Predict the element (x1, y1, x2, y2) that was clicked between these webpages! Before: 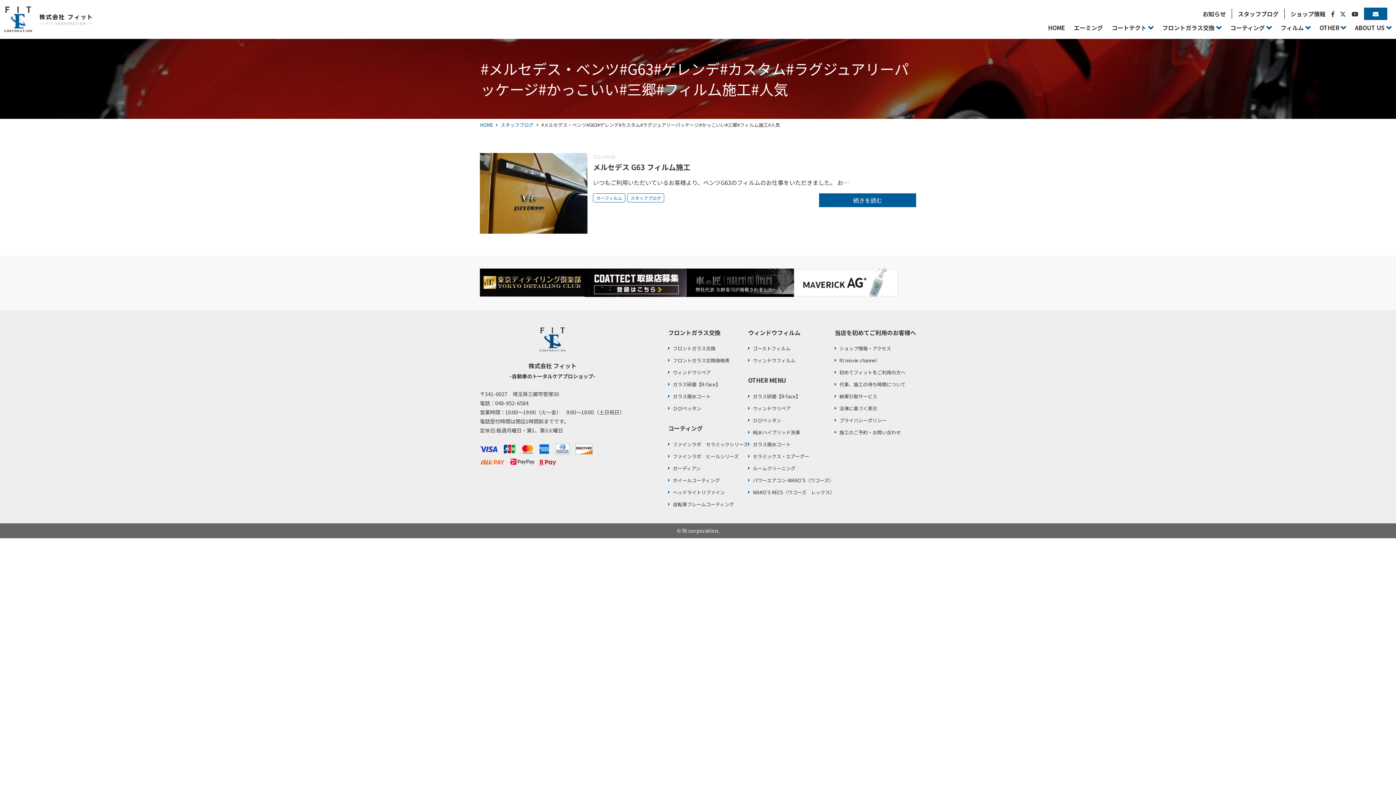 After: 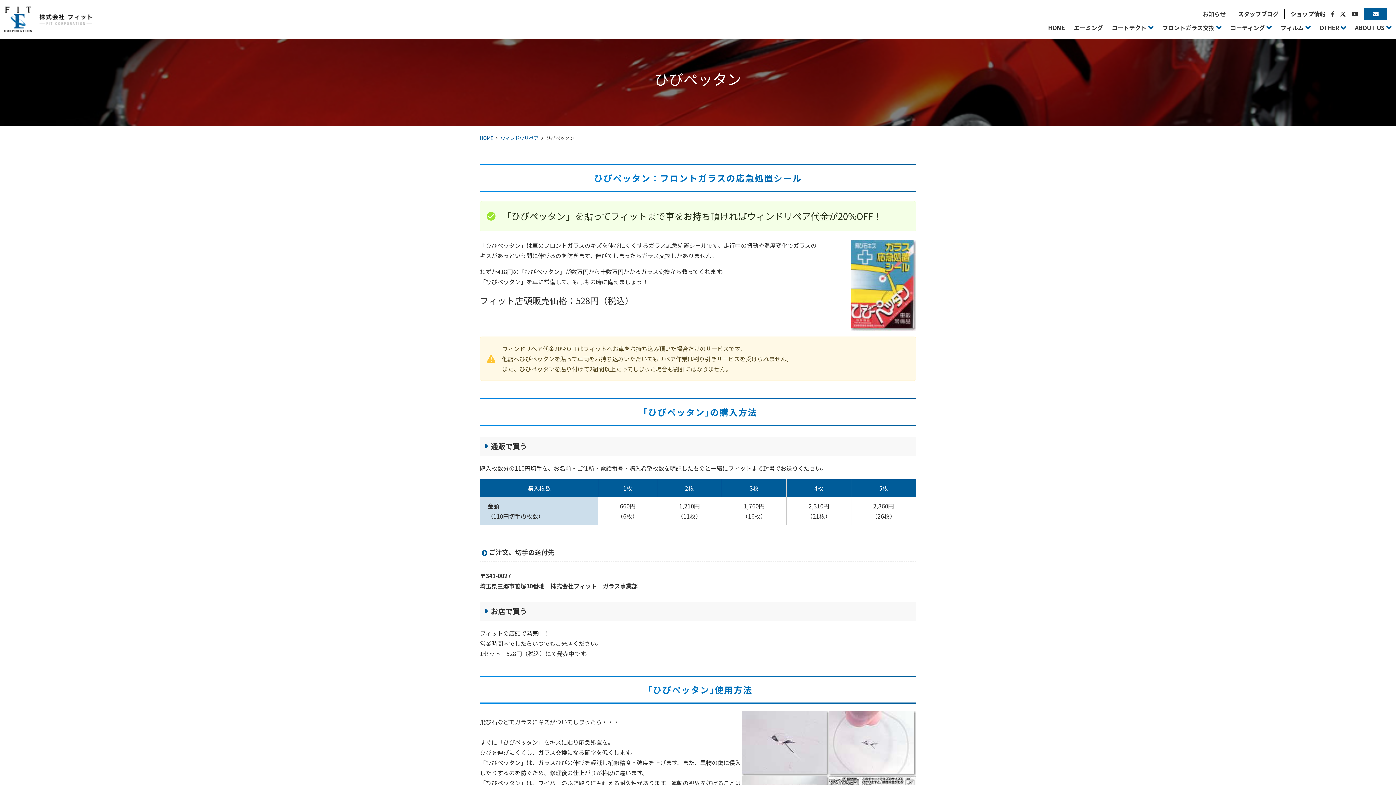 Action: label: ひびペッタン bbox: (673, 405, 701, 412)